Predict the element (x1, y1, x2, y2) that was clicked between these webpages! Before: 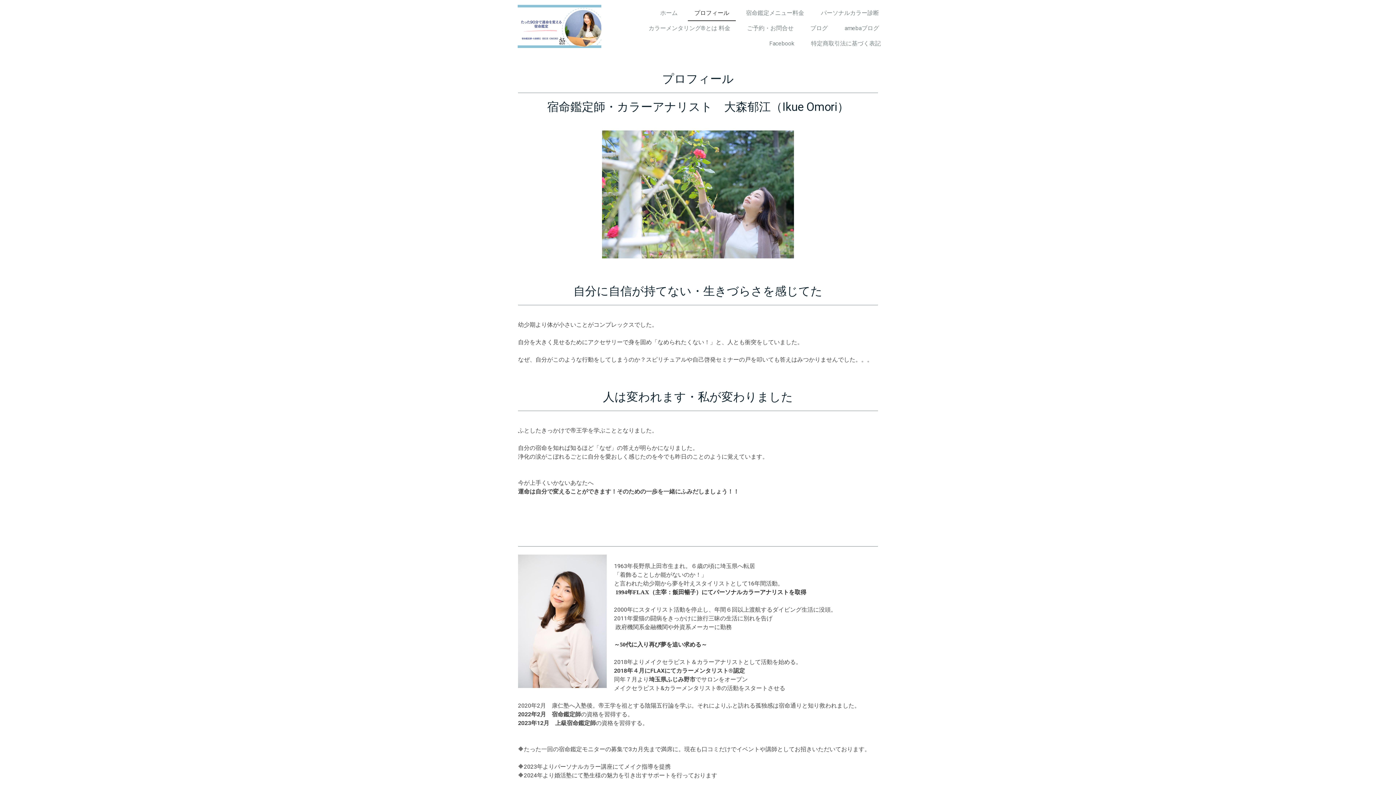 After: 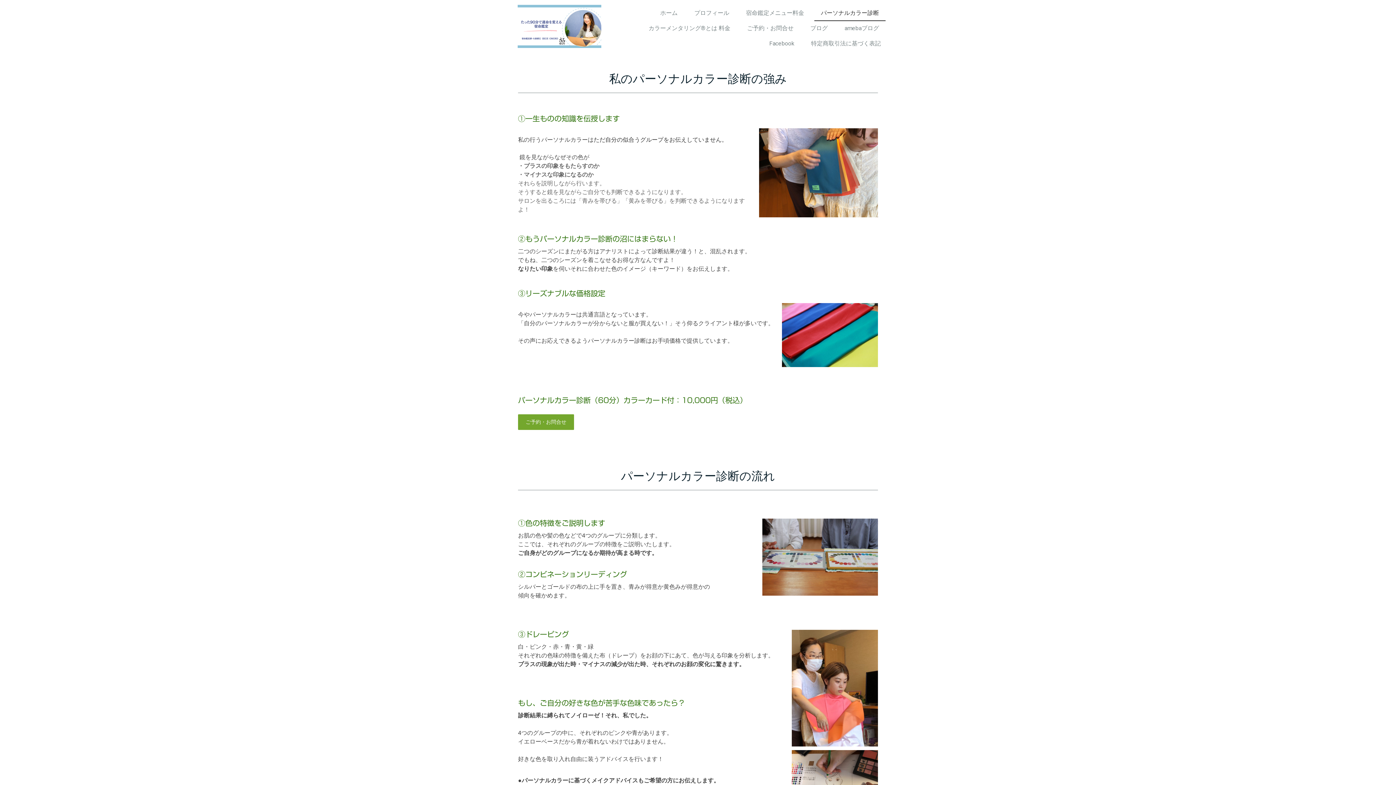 Action: bbox: (814, 5, 885, 21) label: パーソナルカラー診断